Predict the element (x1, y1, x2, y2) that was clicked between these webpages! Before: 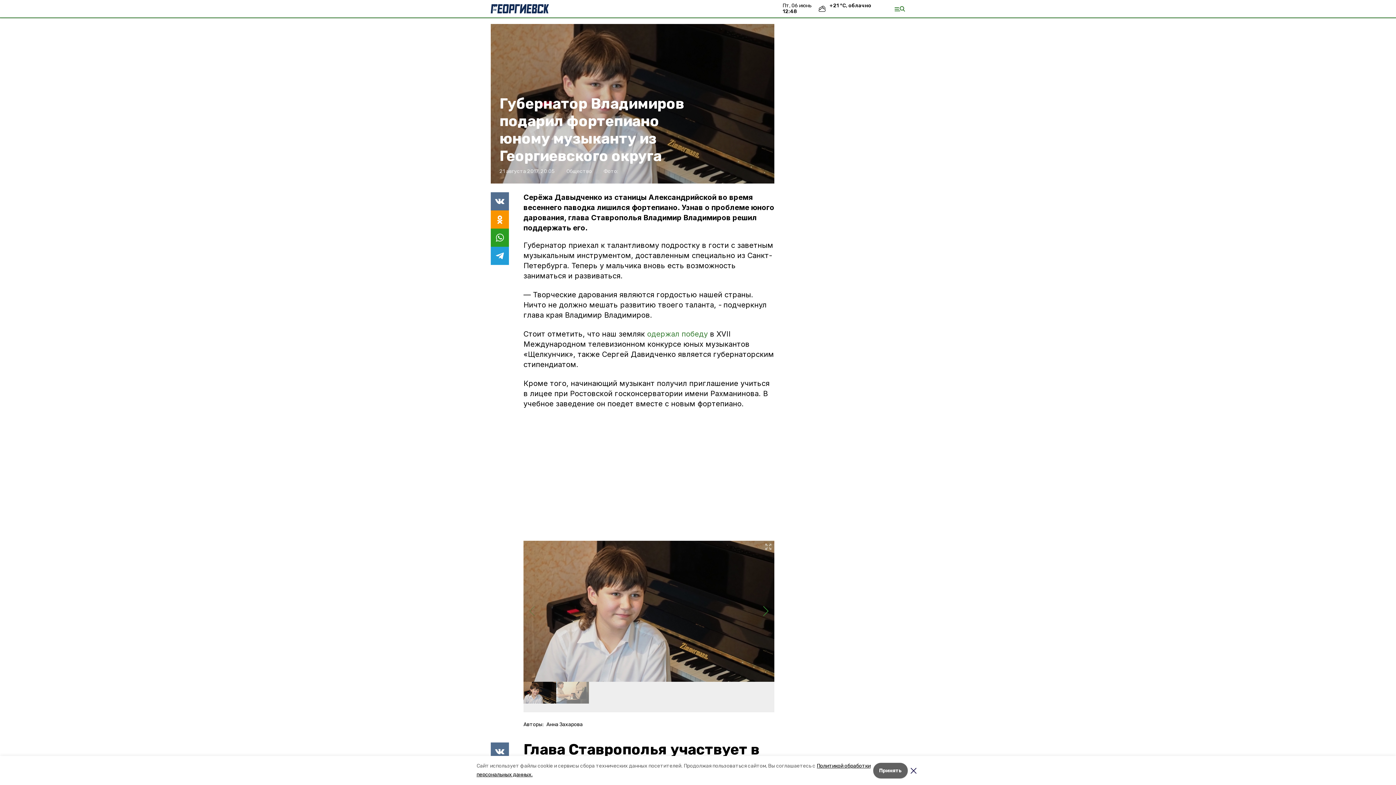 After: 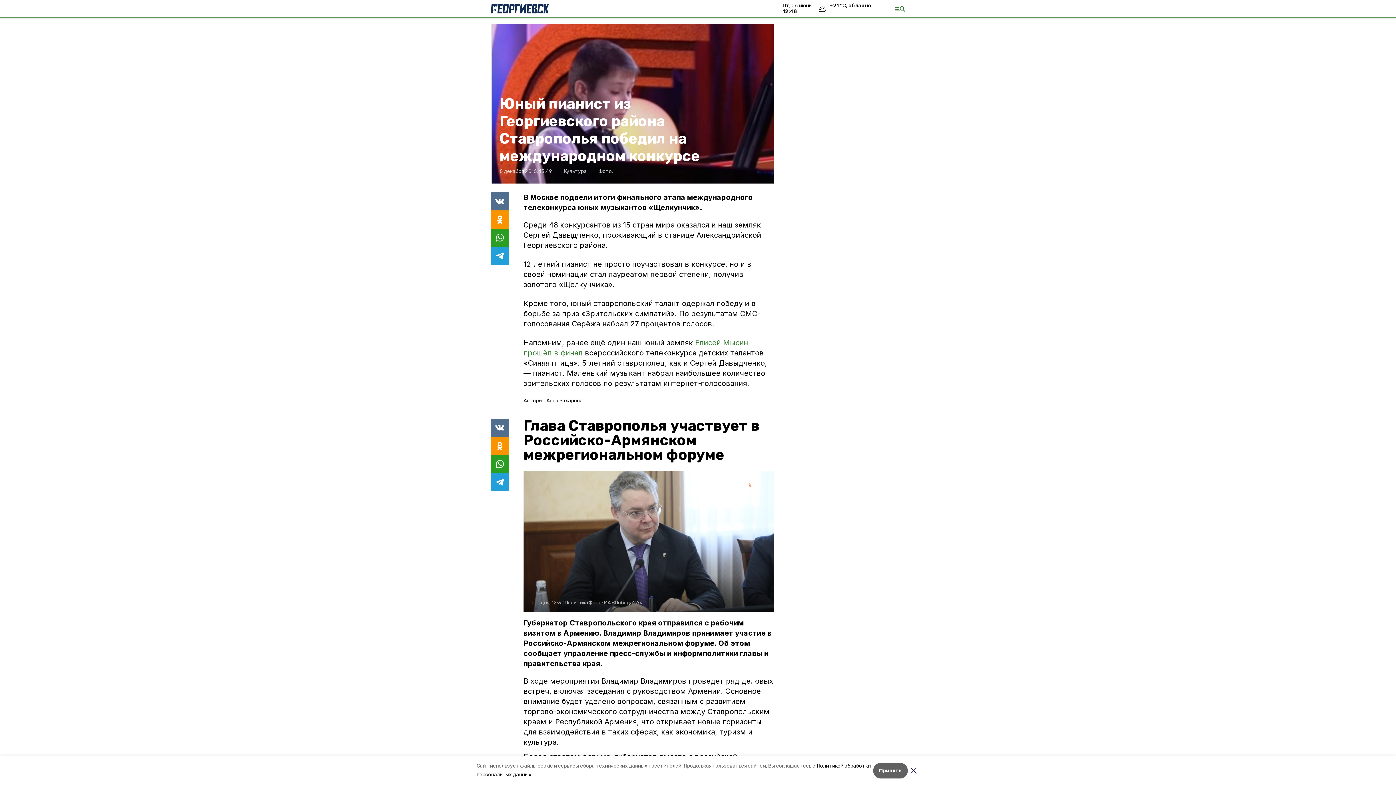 Action: bbox: (647, 329, 708, 338) label: одержал победу